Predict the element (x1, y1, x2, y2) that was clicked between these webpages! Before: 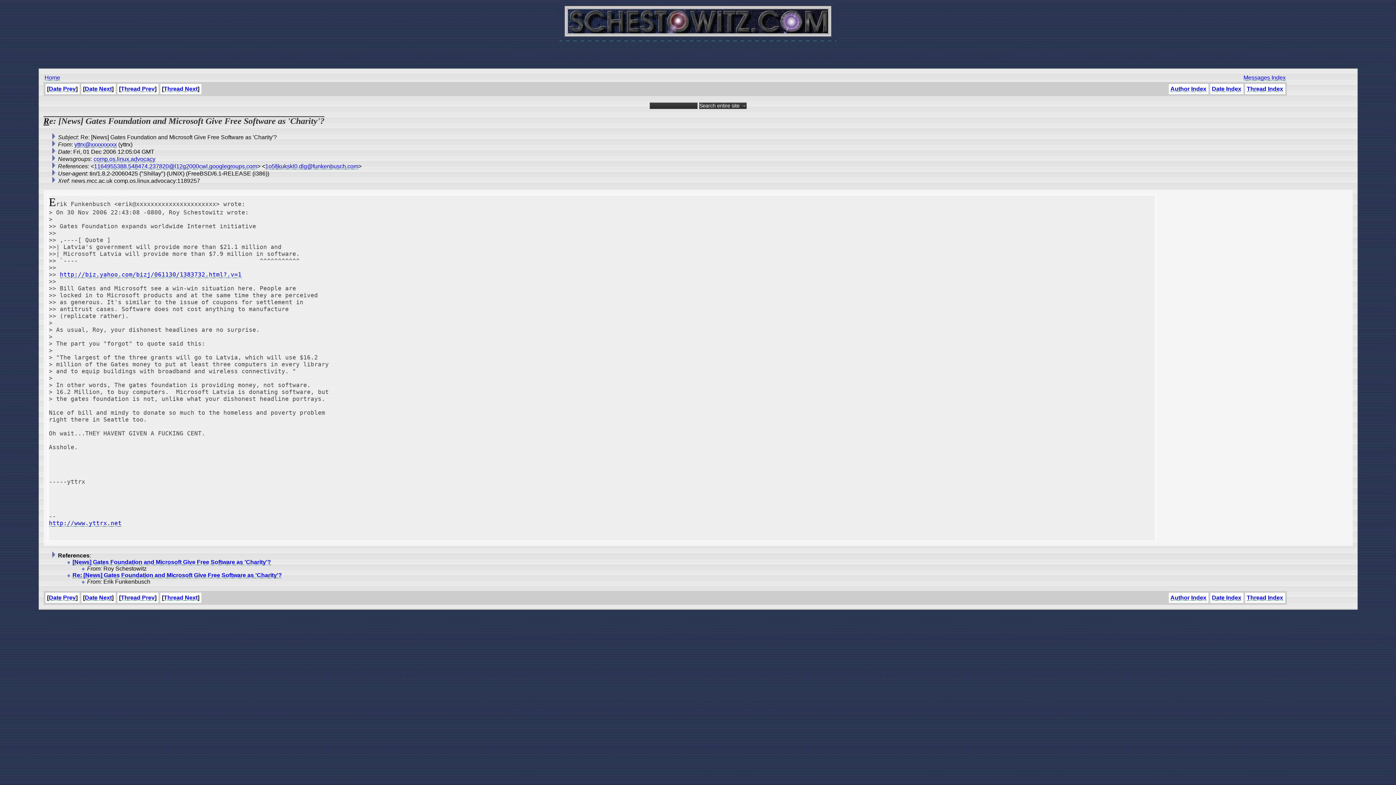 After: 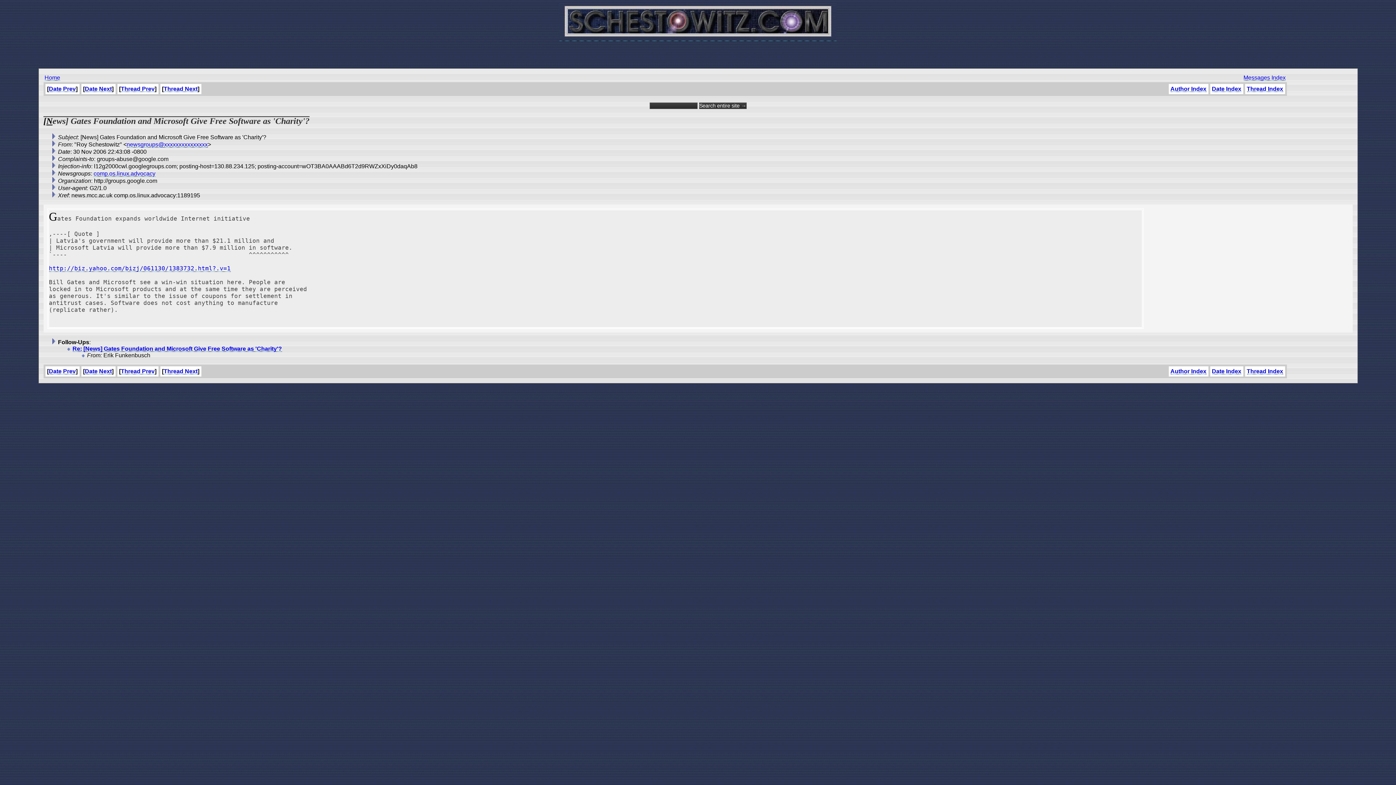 Action: bbox: (94, 163, 257, 169) label: 1164955388.548474.237820@l12g2000cwl.googlegroups.com